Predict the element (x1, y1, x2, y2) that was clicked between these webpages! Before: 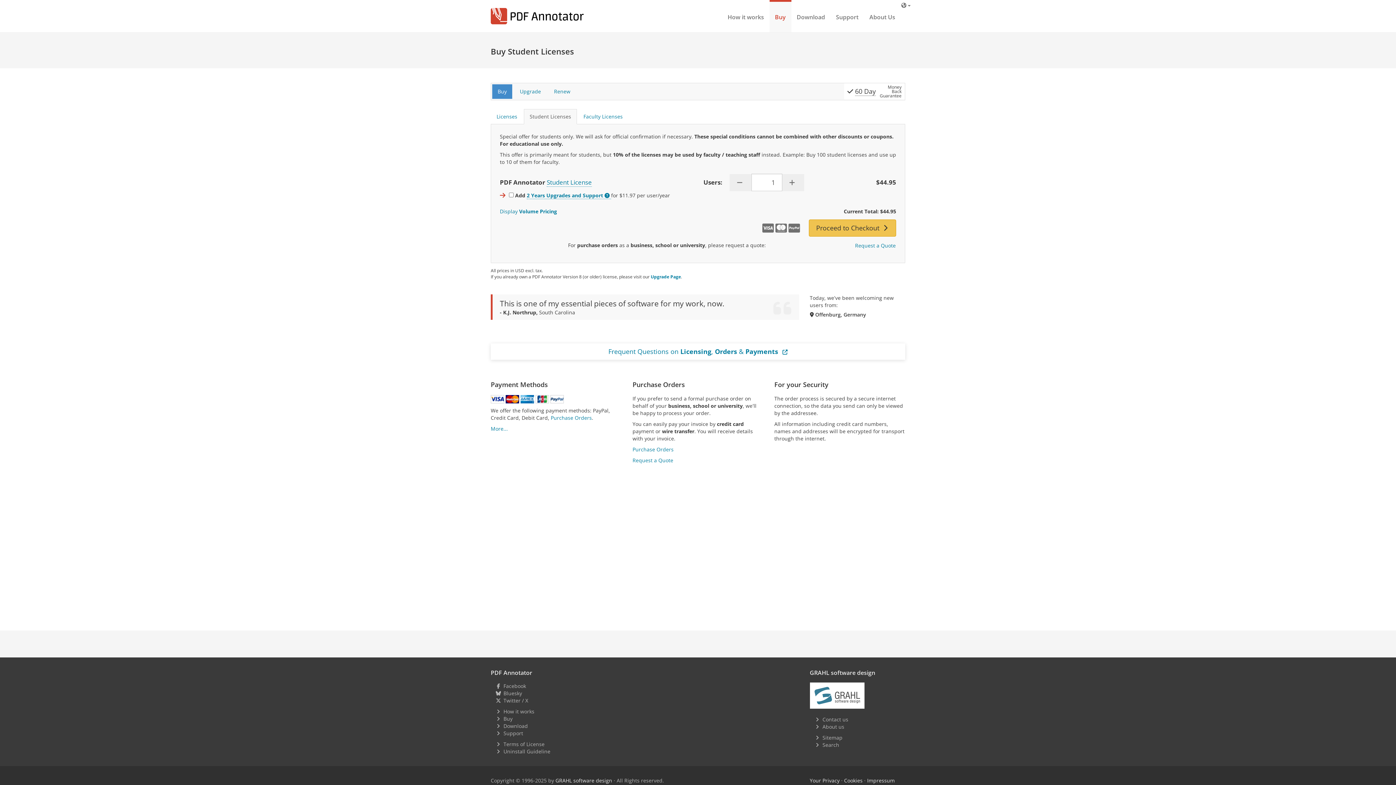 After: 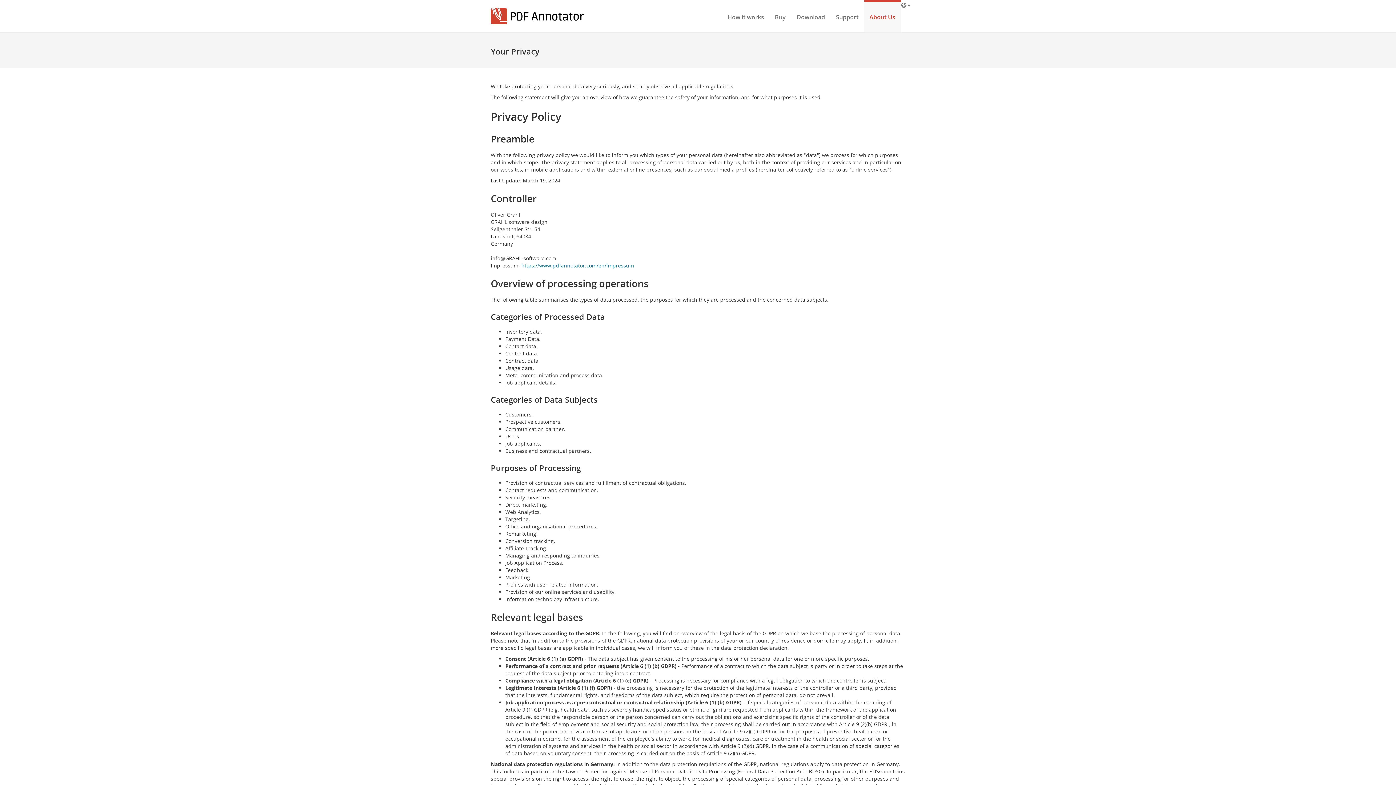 Action: bbox: (810, 777, 839, 784) label: Your Privacy